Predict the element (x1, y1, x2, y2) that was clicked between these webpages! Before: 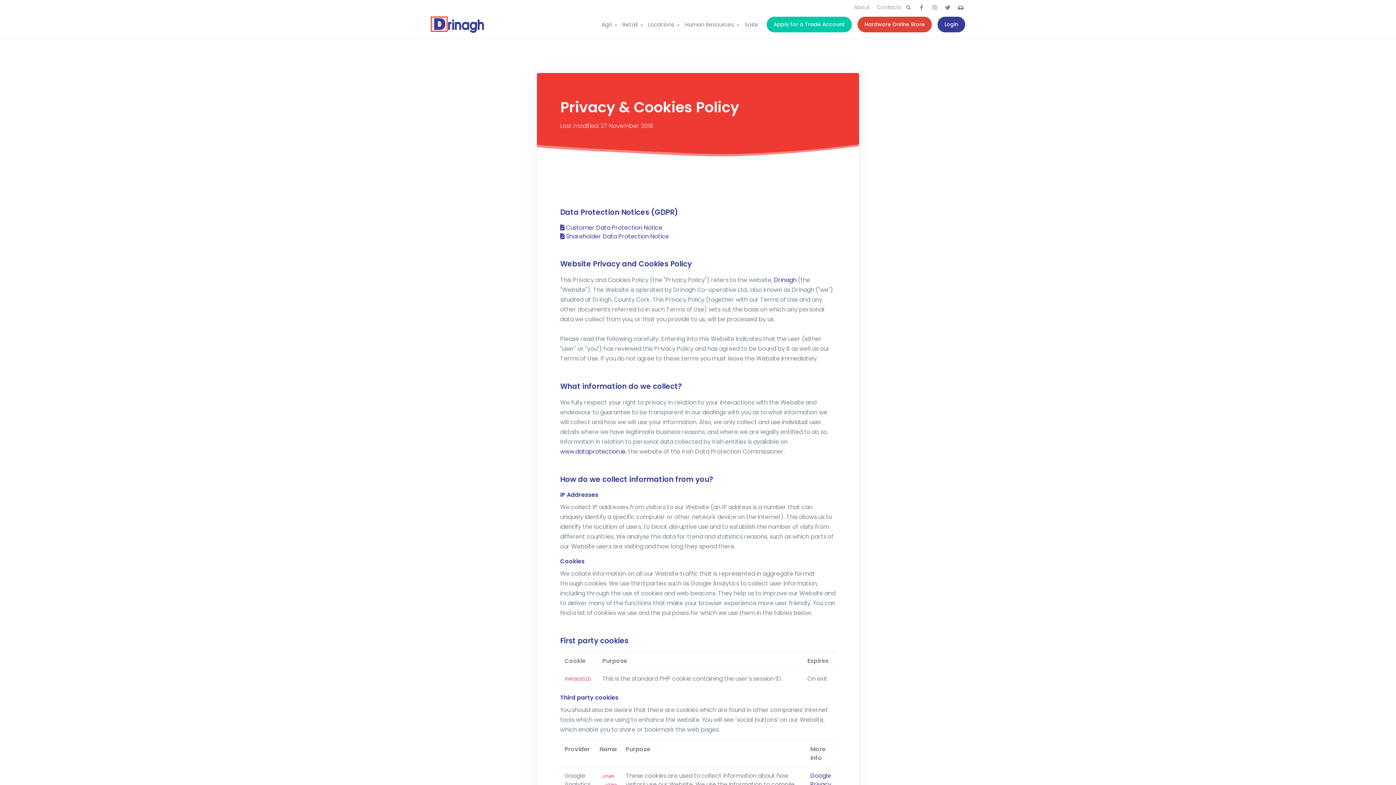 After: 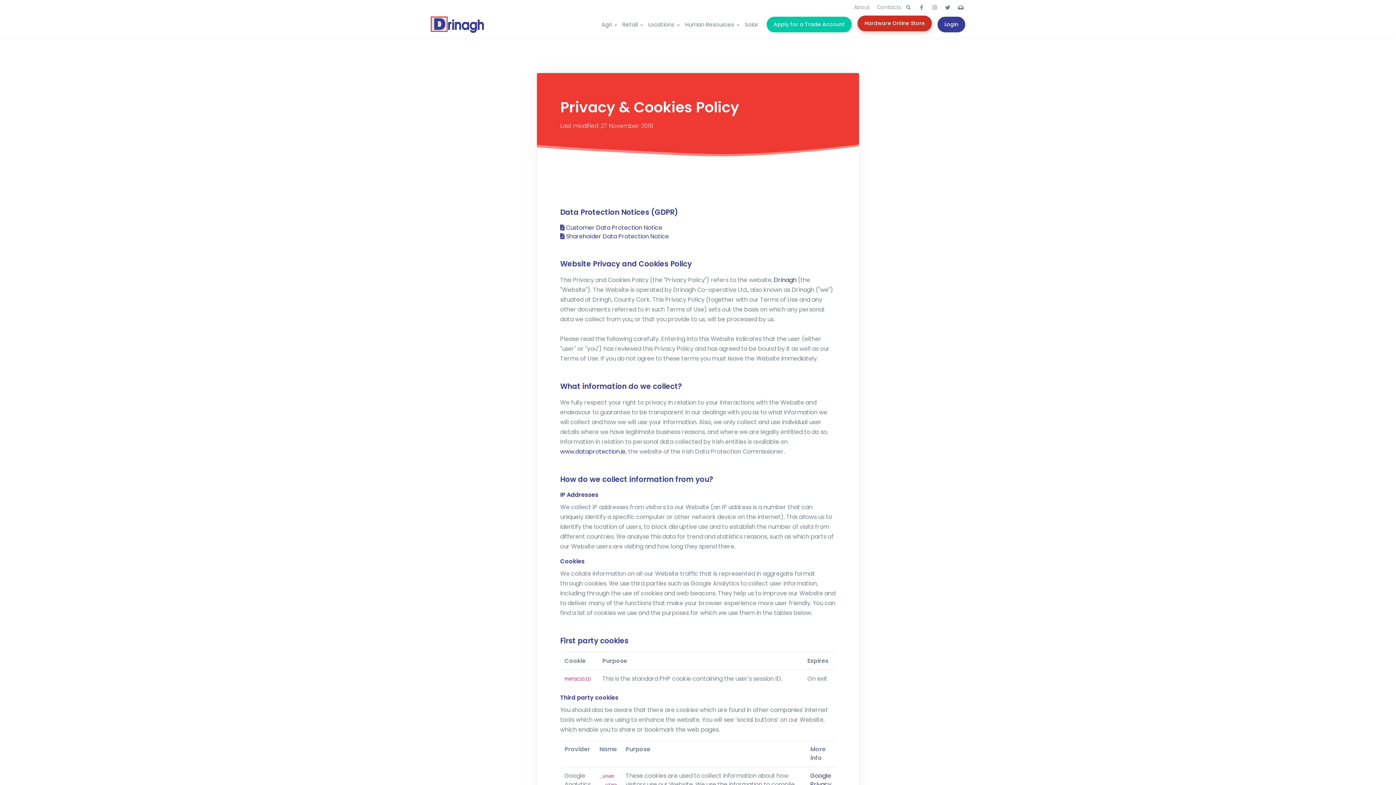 Action: bbox: (857, 16, 932, 32) label: Hardware Online Store